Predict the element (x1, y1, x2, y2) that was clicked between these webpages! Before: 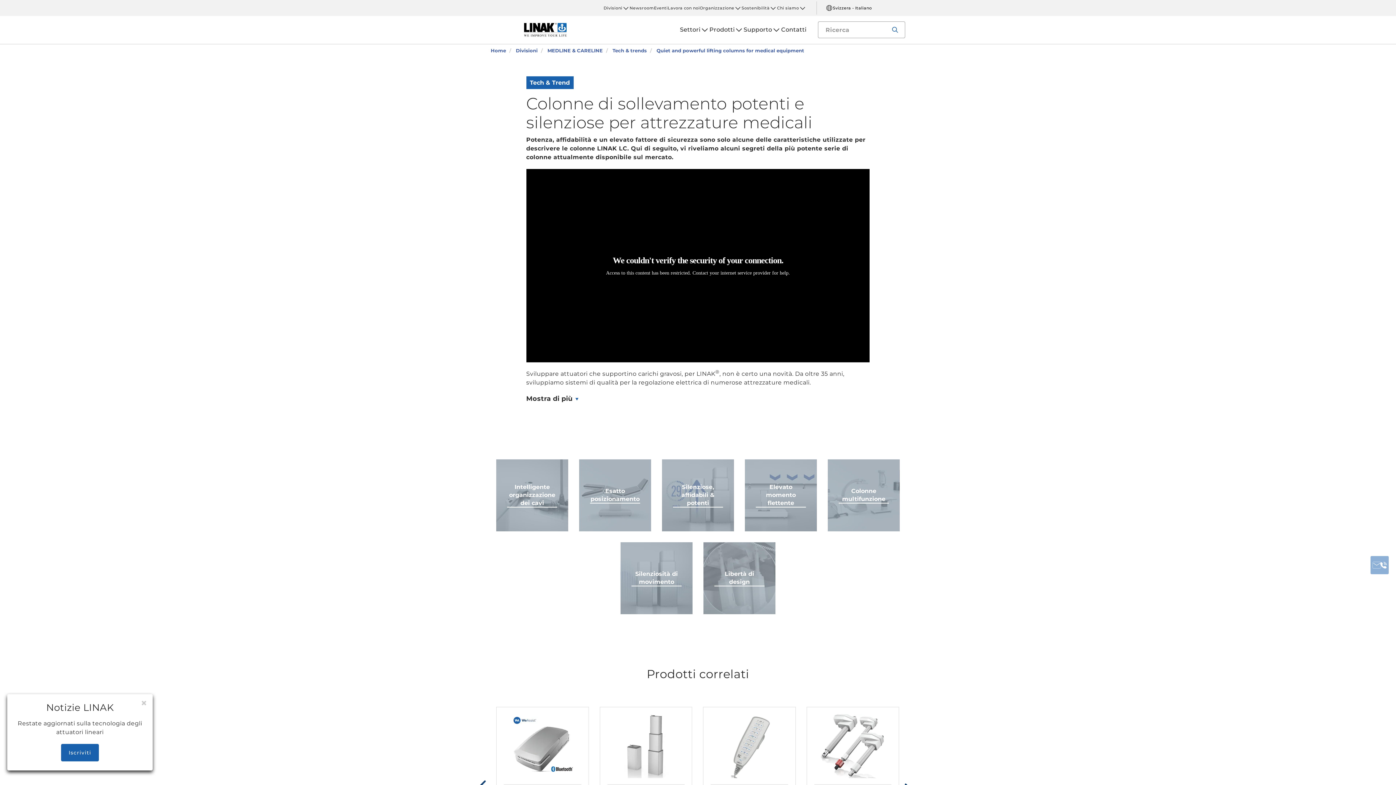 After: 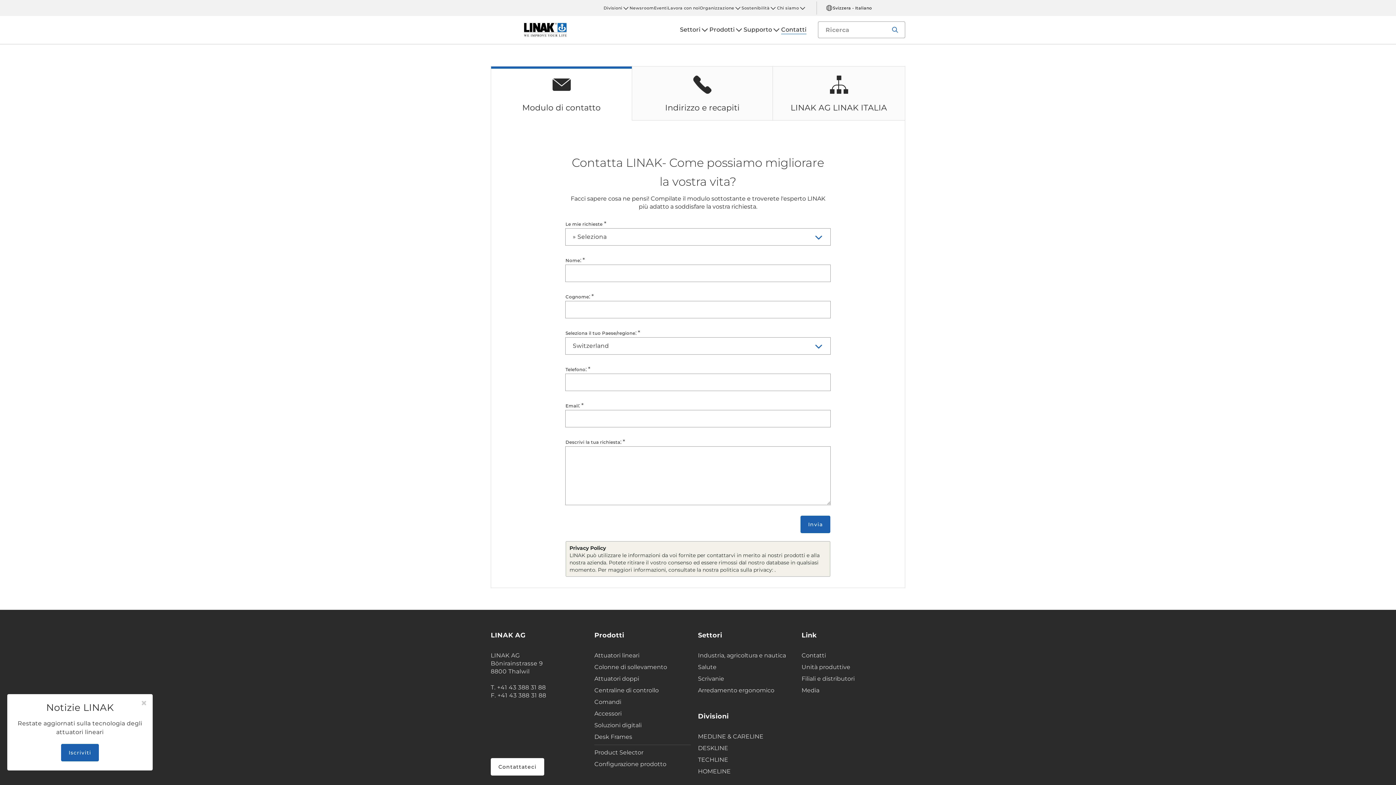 Action: bbox: (781, 25, 806, 34) label: Contatti